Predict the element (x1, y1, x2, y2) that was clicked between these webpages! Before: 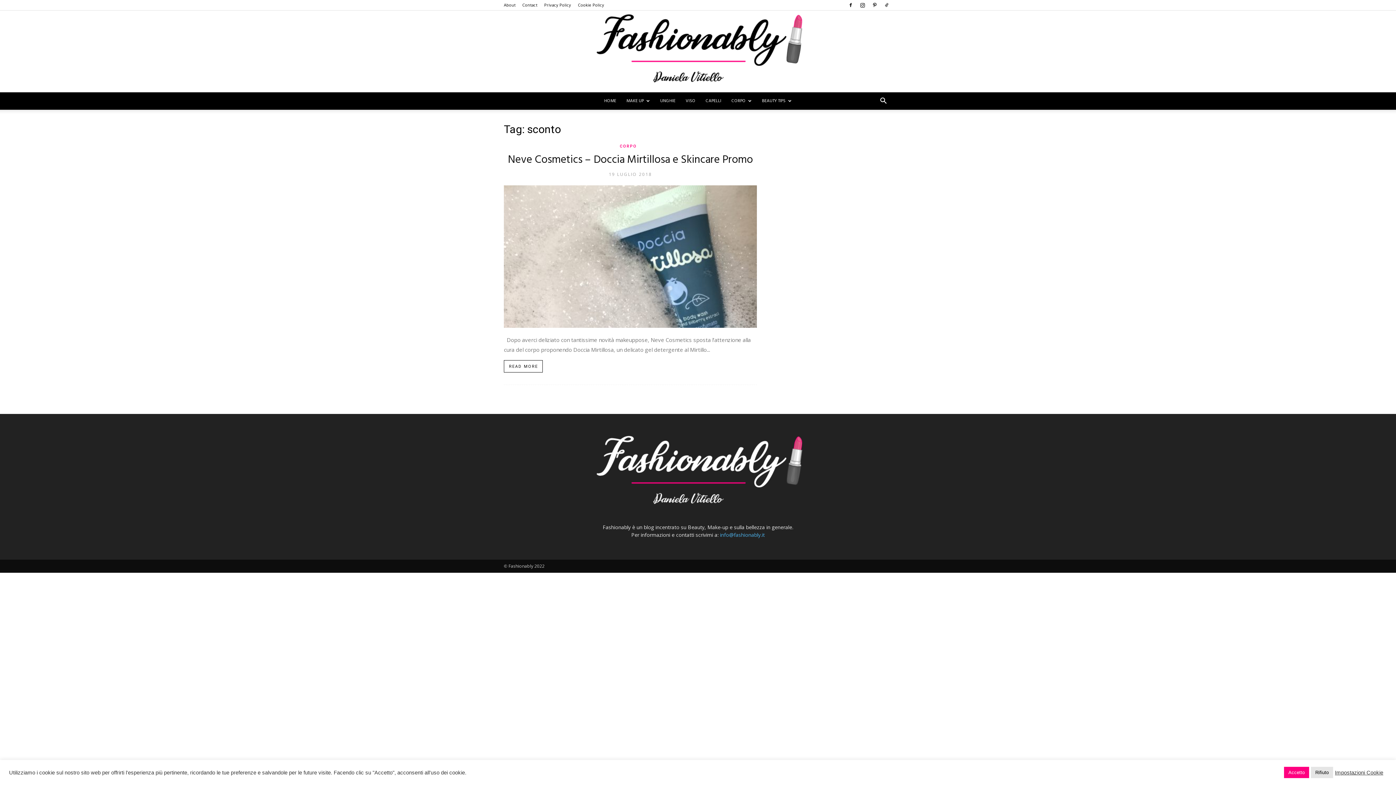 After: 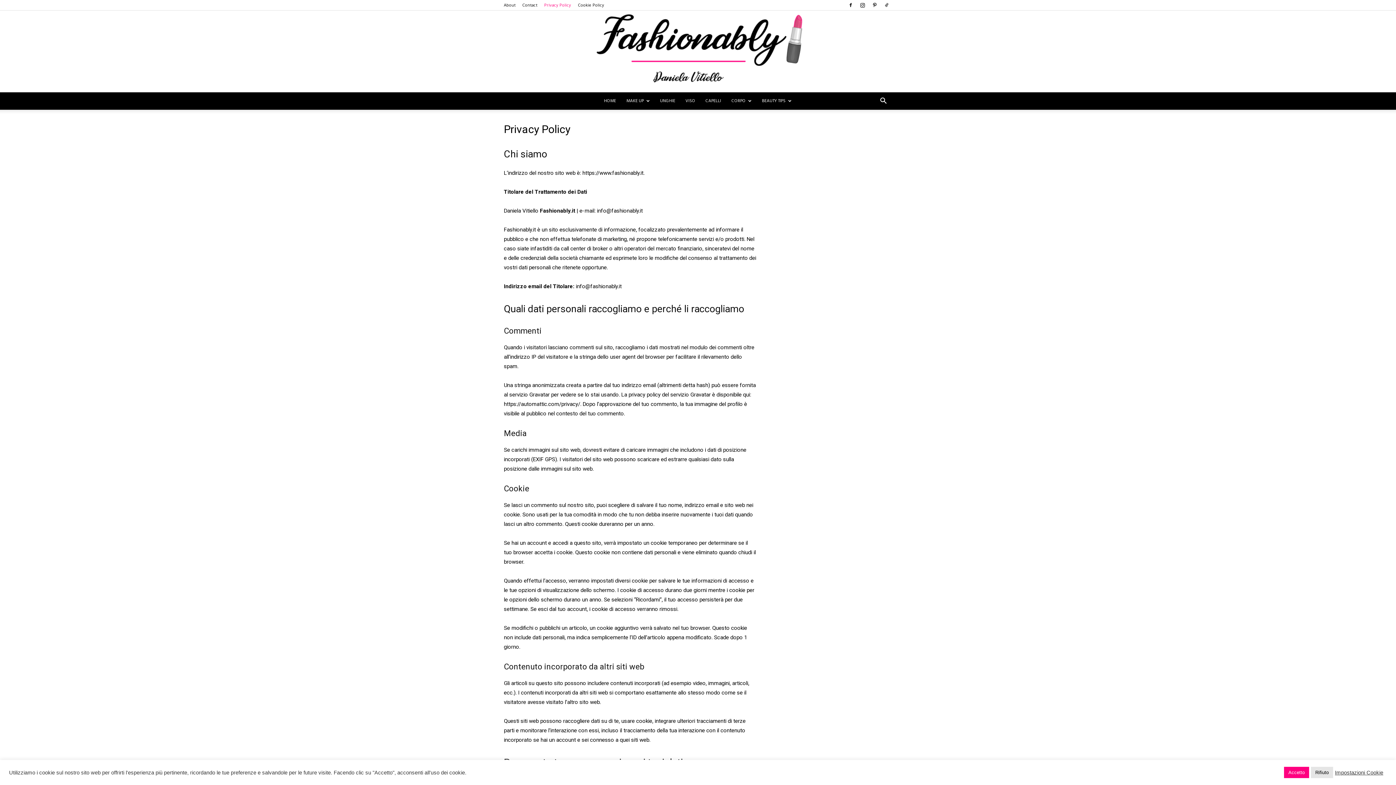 Action: label: Privacy Policy bbox: (544, 2, 571, 7)